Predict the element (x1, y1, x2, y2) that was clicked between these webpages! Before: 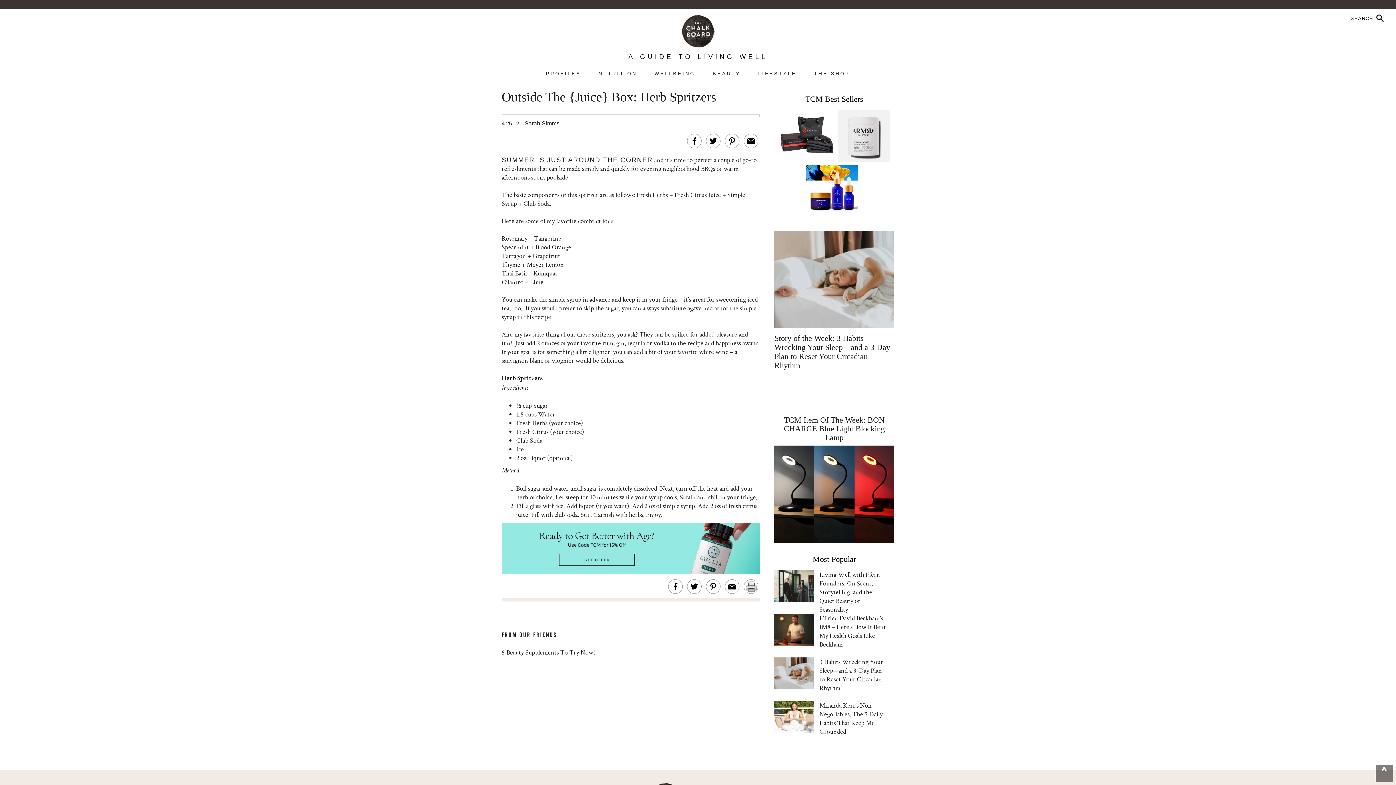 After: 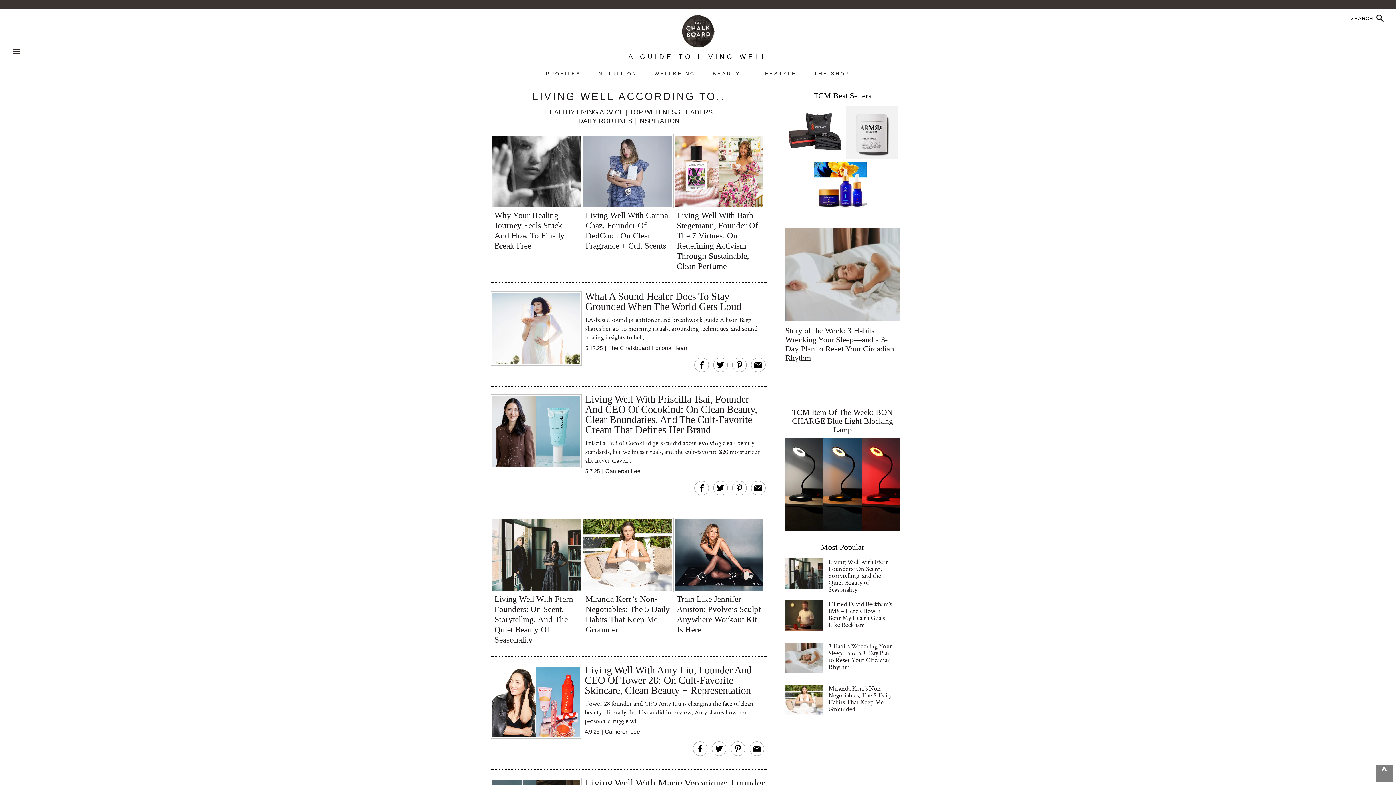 Action: bbox: (546, 70, 581, 76) label: PROFILES